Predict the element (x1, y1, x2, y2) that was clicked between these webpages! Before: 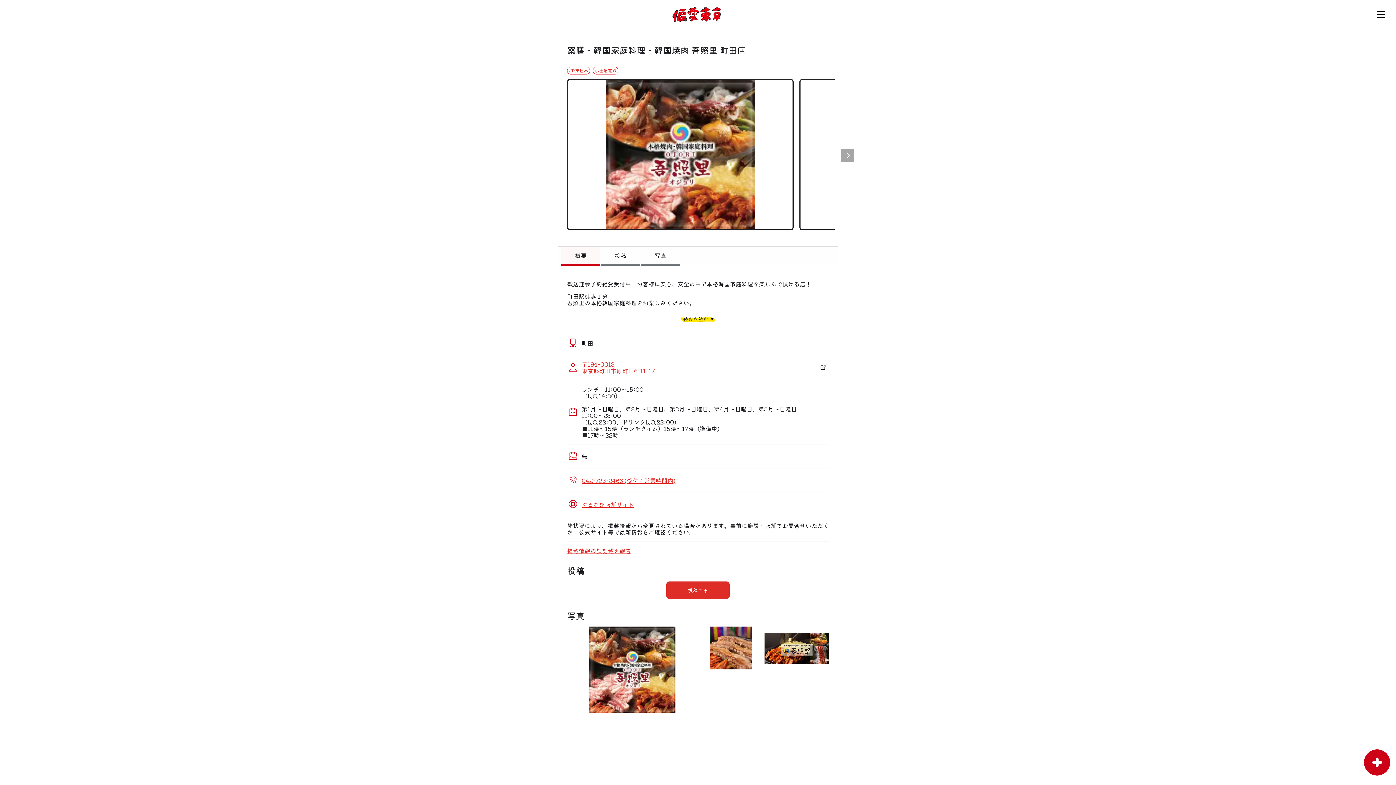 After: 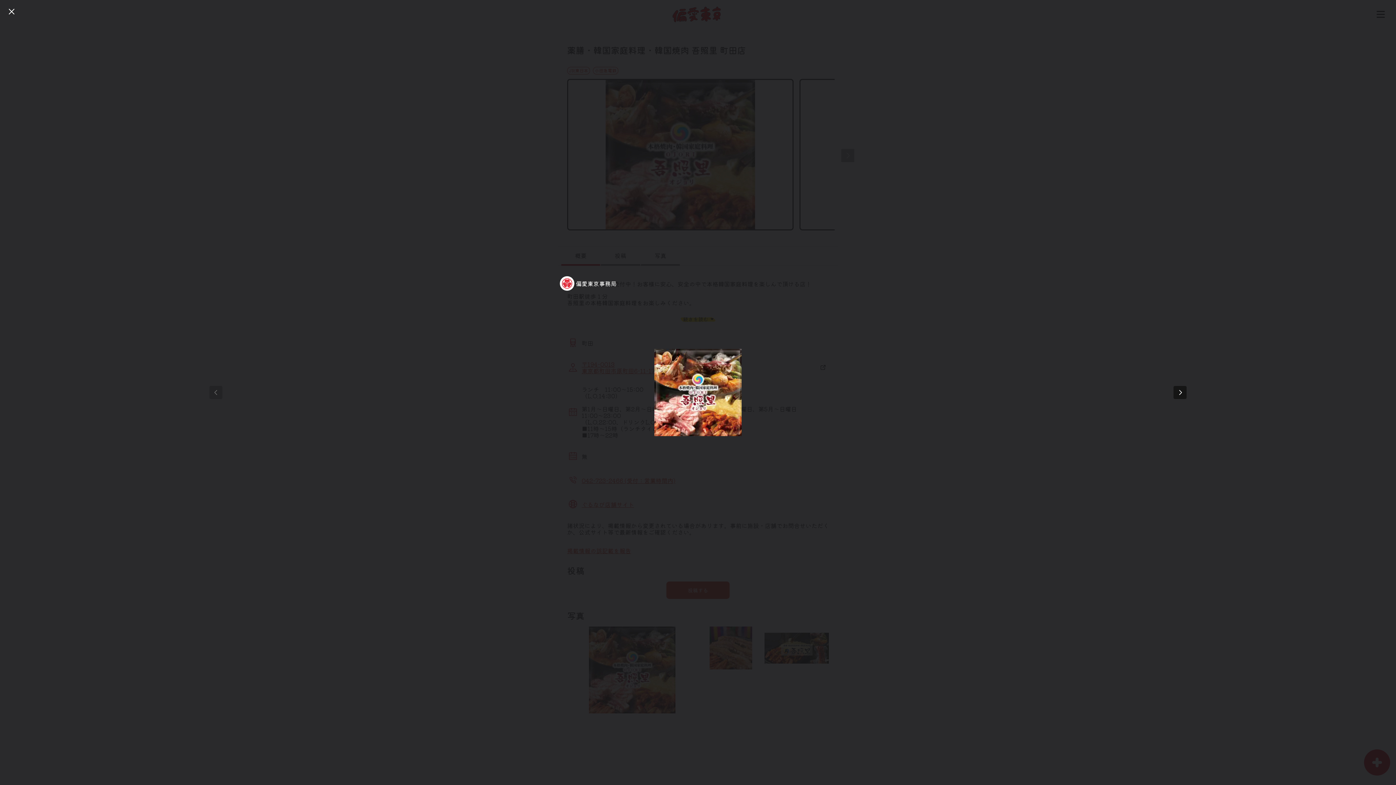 Action: bbox: (567, 626, 697, 713)